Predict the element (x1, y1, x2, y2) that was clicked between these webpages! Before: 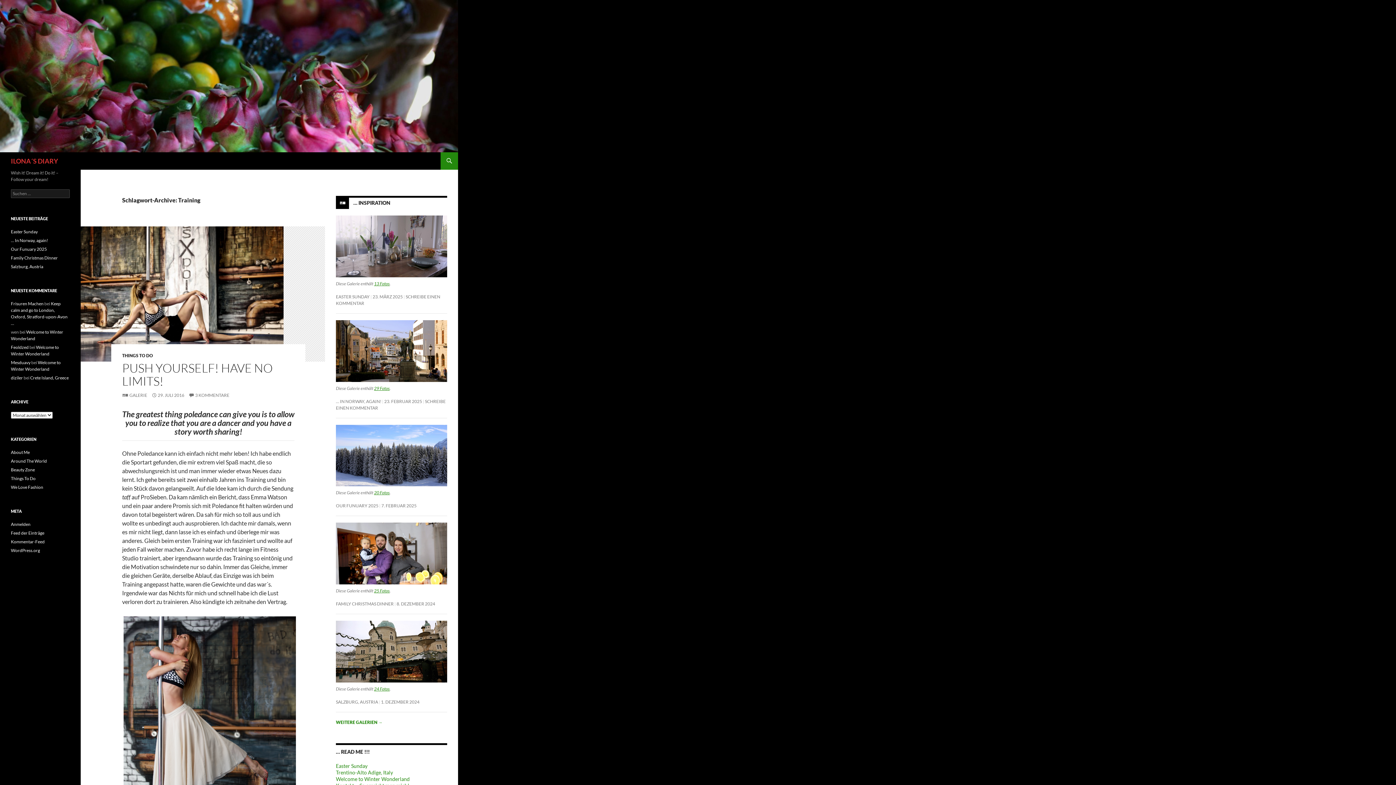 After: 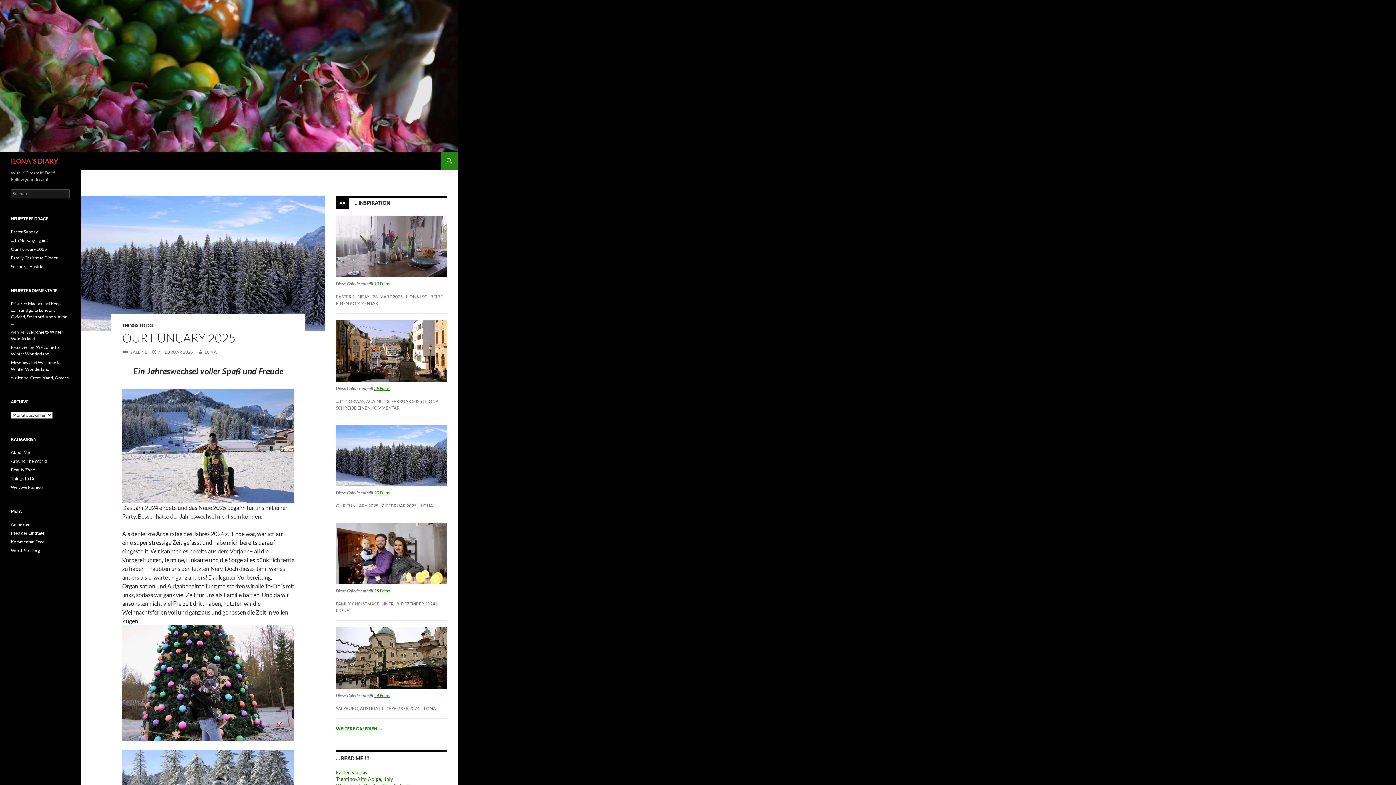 Action: bbox: (336, 452, 447, 458)